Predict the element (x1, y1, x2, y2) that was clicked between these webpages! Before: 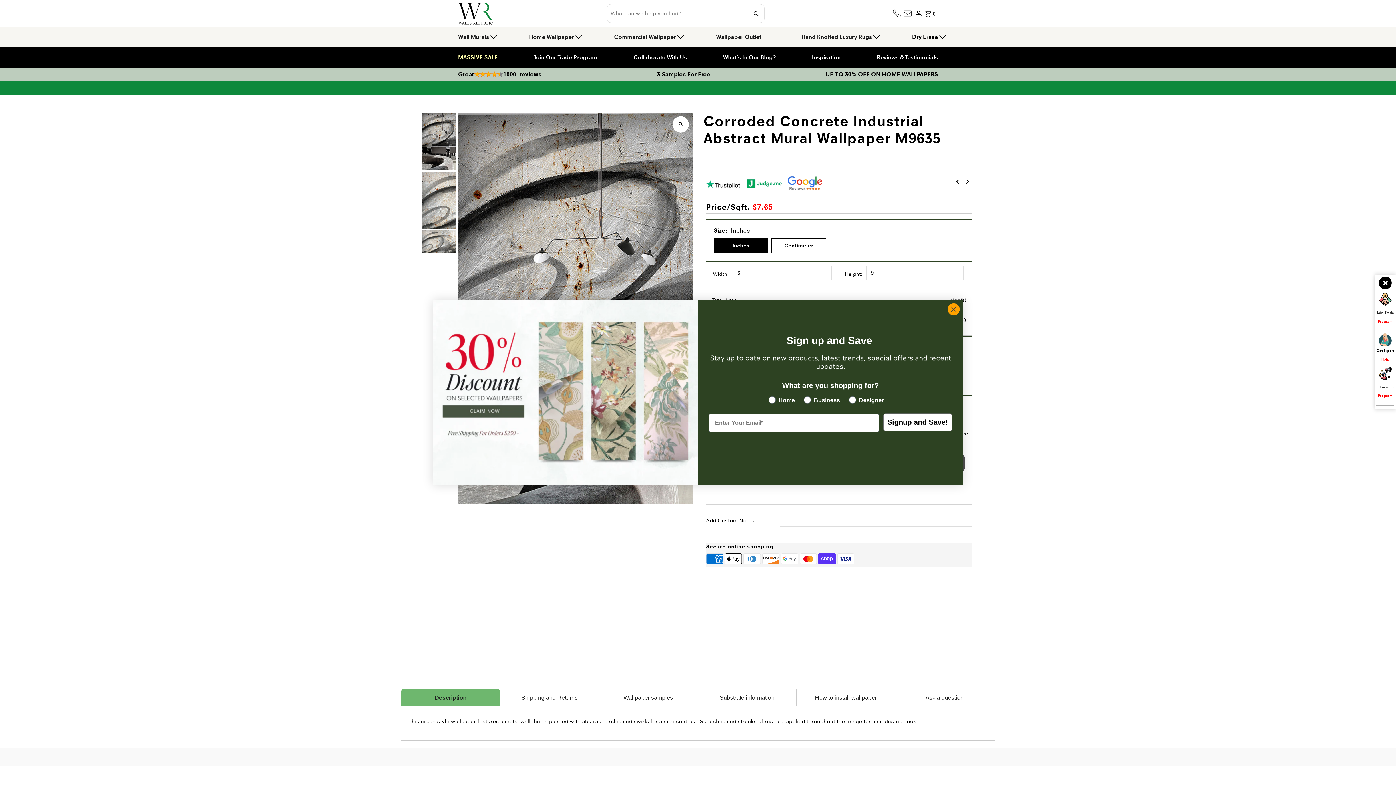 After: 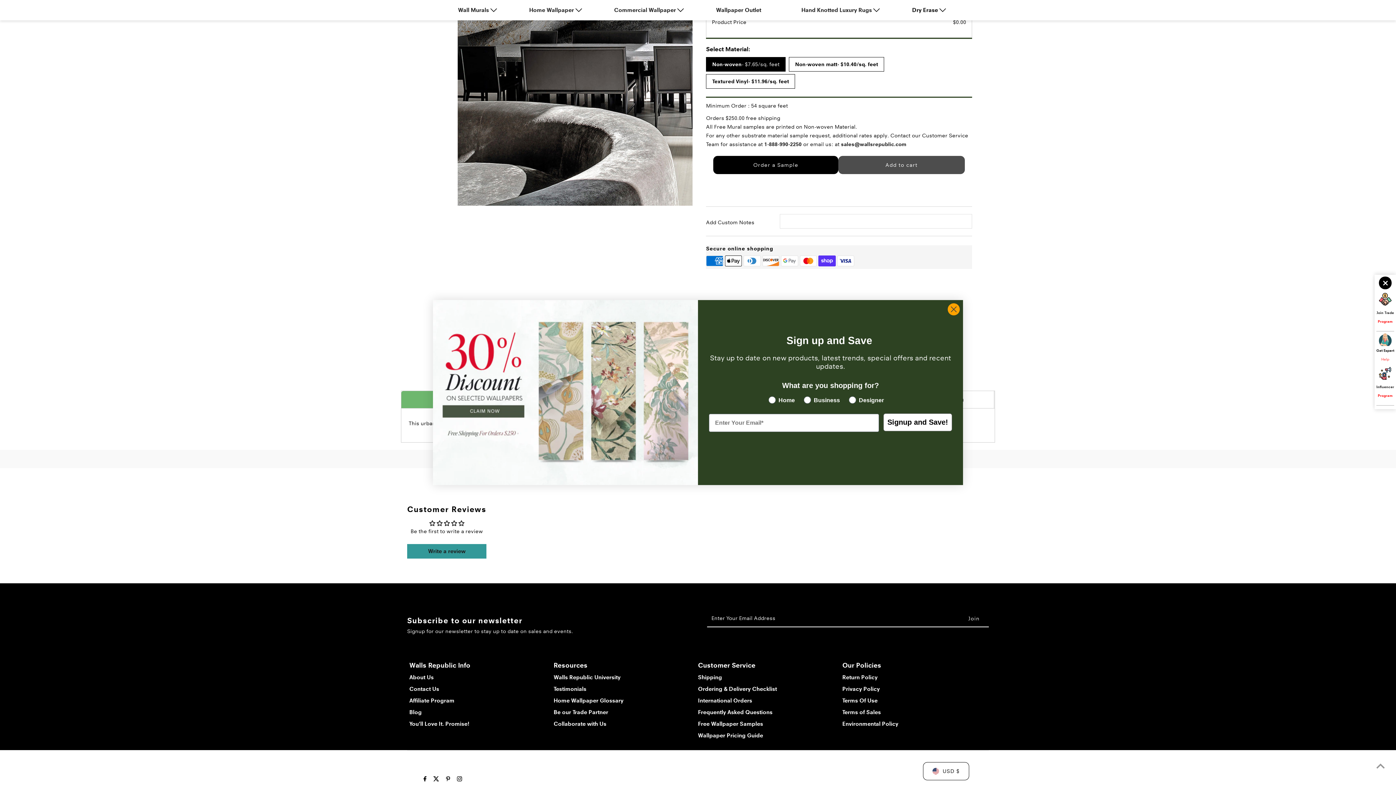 Action: bbox: (764, 439, 801, 445) label: 1-888-990-2250